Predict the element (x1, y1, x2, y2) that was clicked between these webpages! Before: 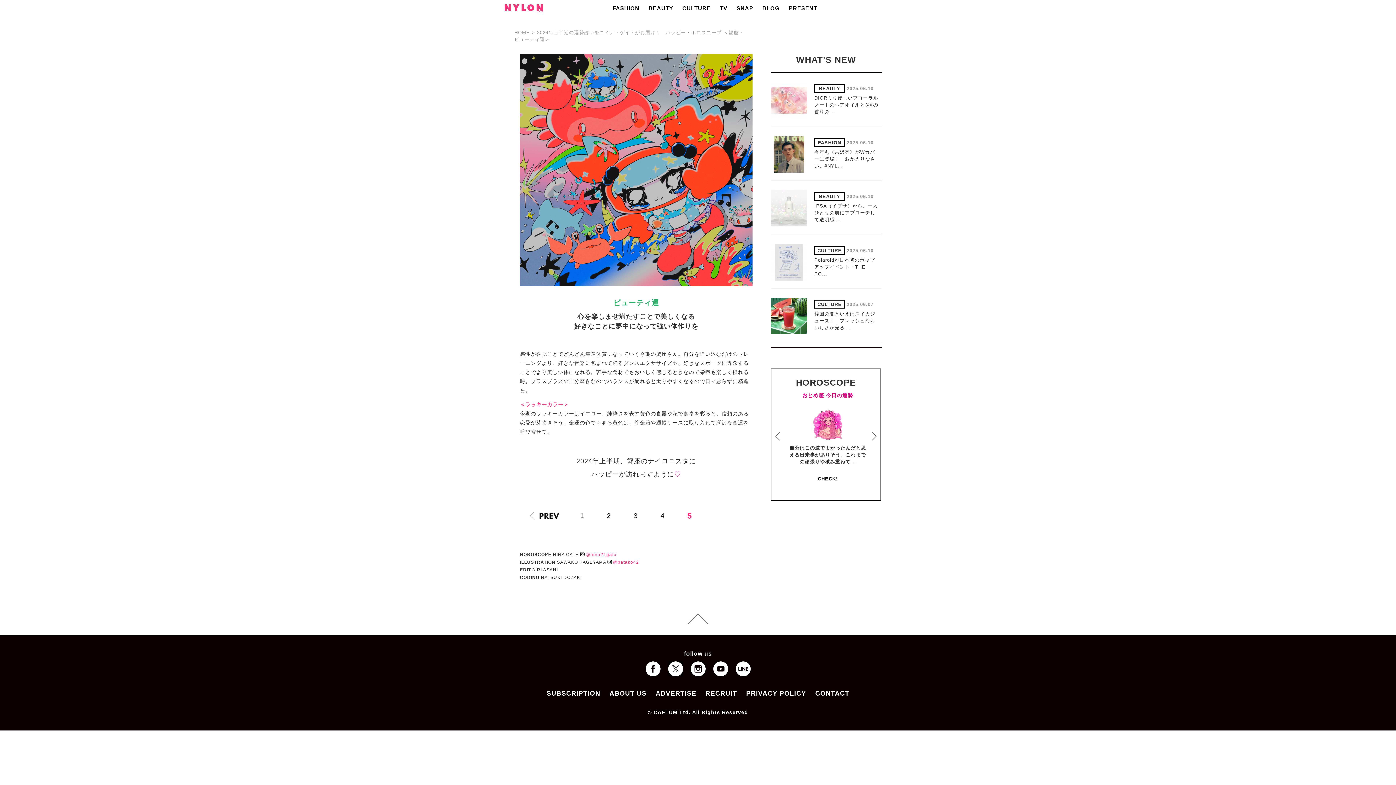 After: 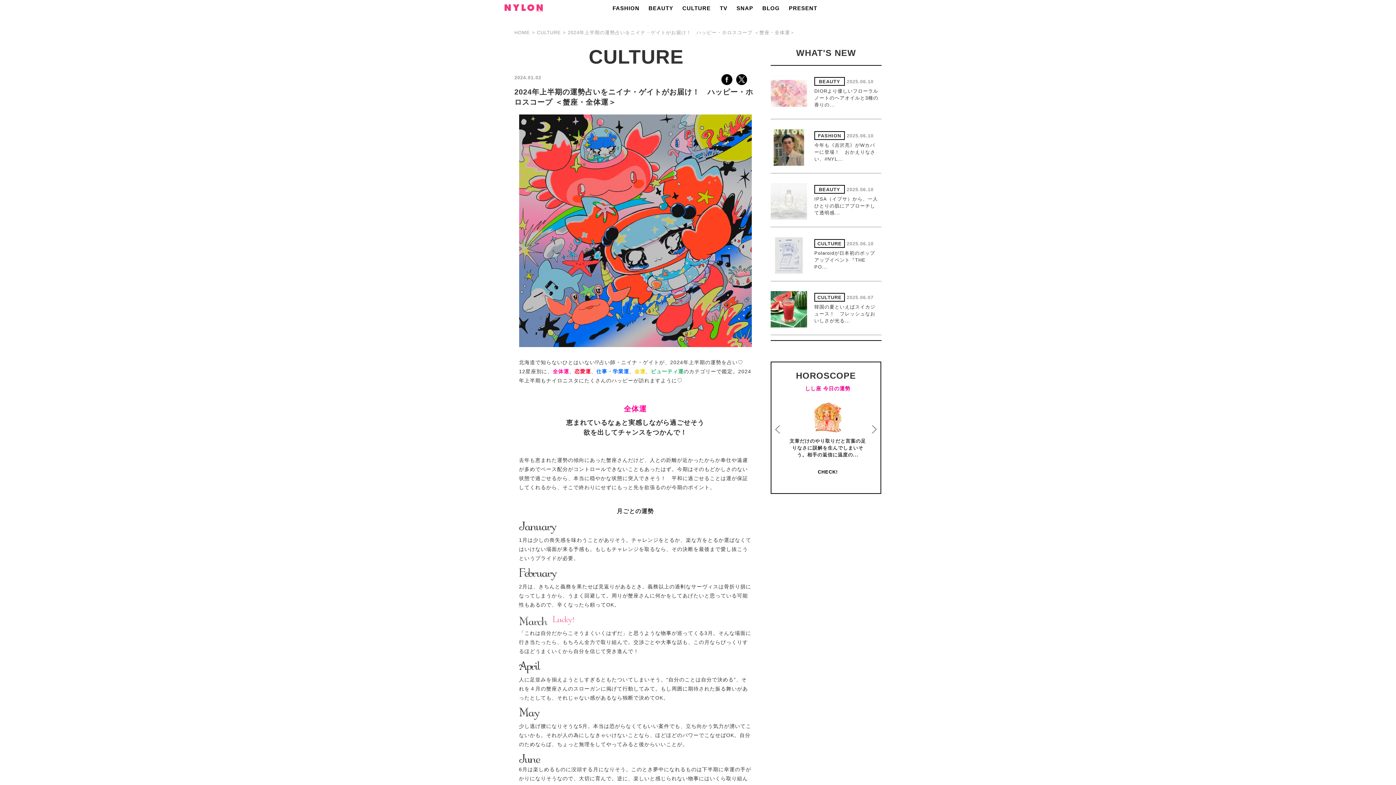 Action: label: 1 bbox: (580, 512, 584, 519)